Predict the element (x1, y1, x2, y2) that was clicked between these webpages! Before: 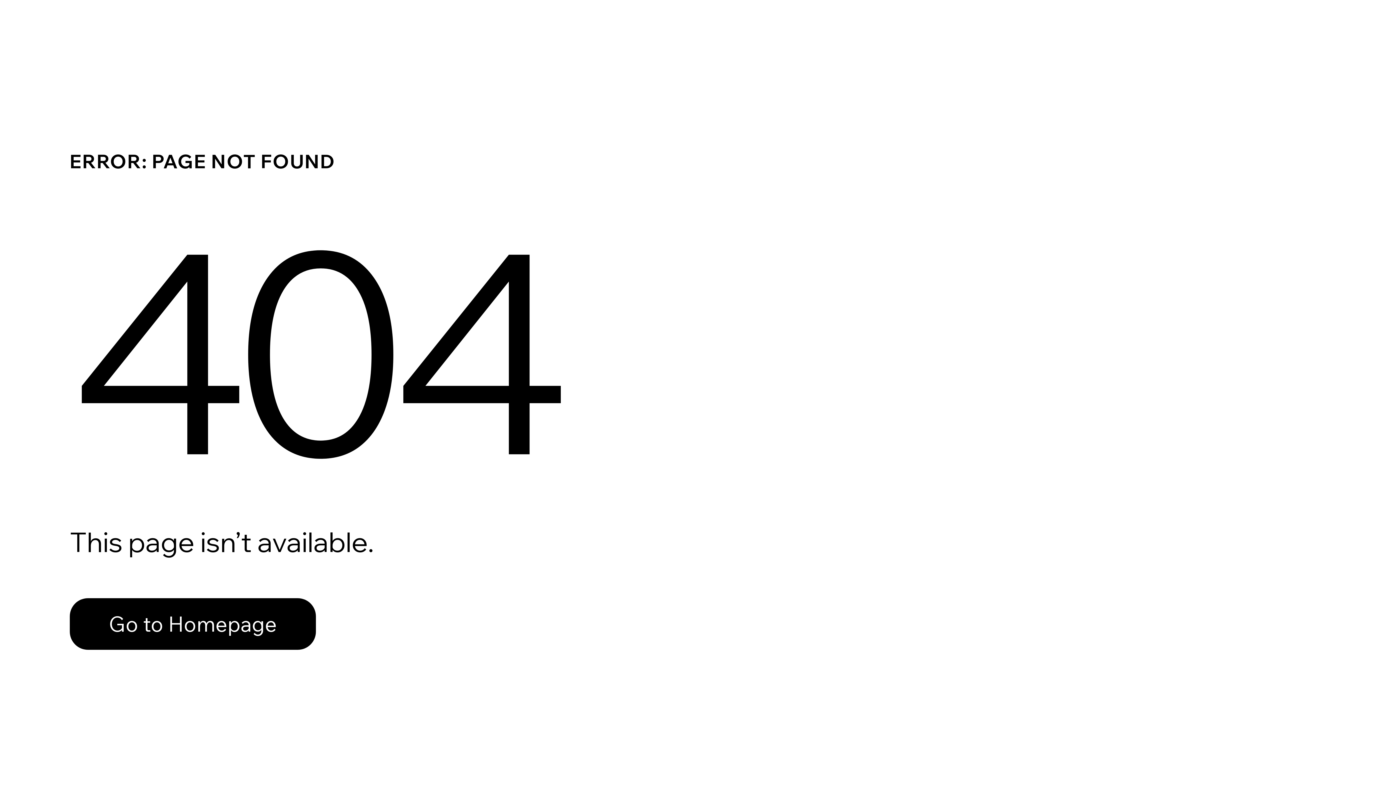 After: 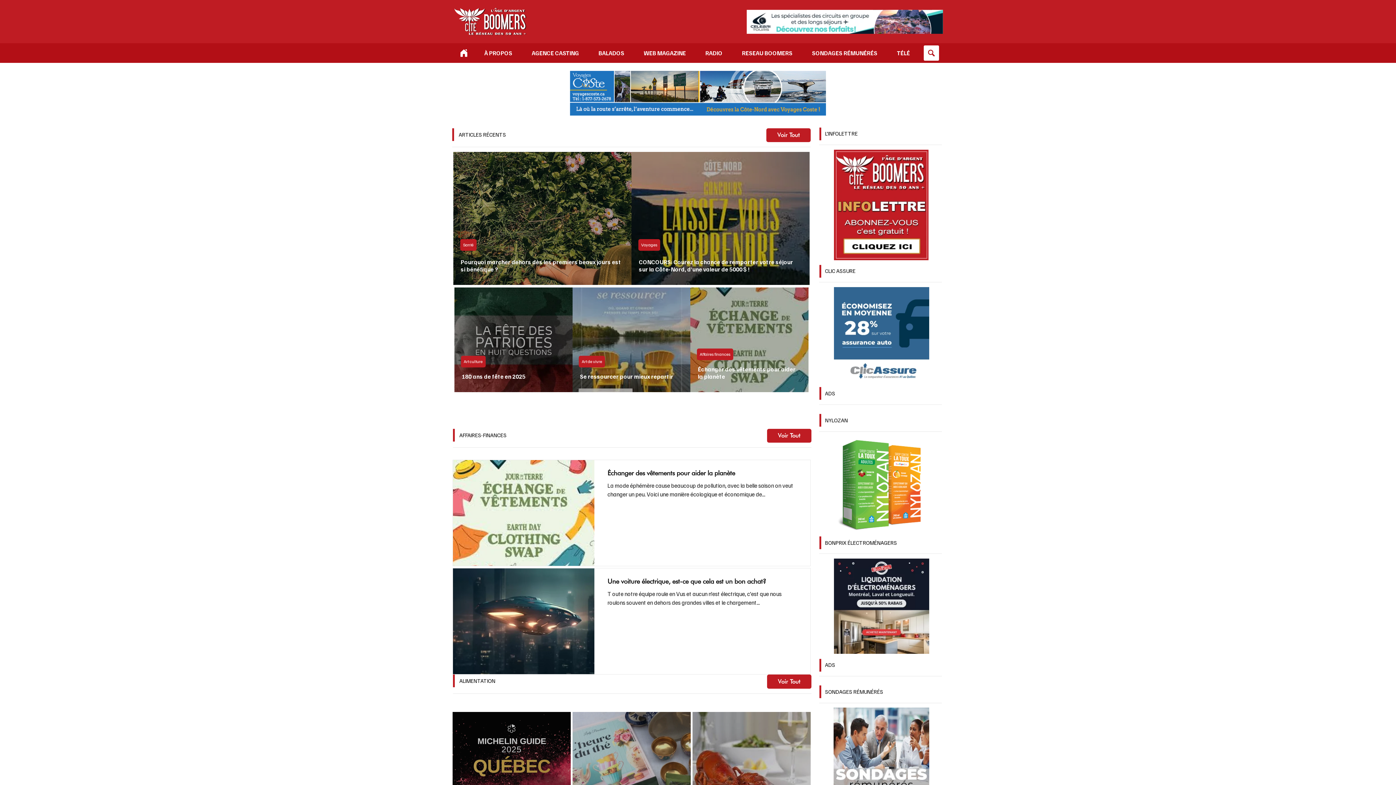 Action: bbox: (69, 598, 316, 650) label: Go to Homepage